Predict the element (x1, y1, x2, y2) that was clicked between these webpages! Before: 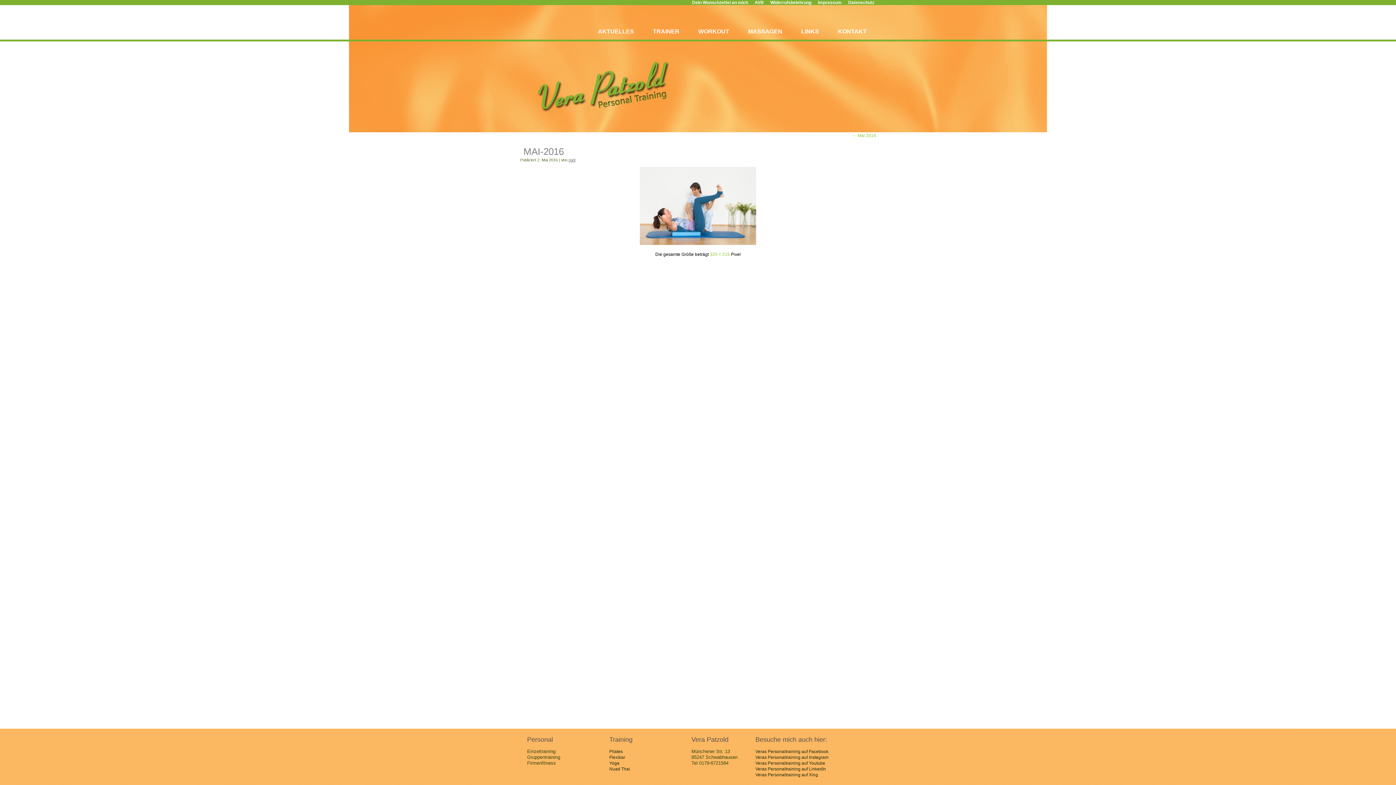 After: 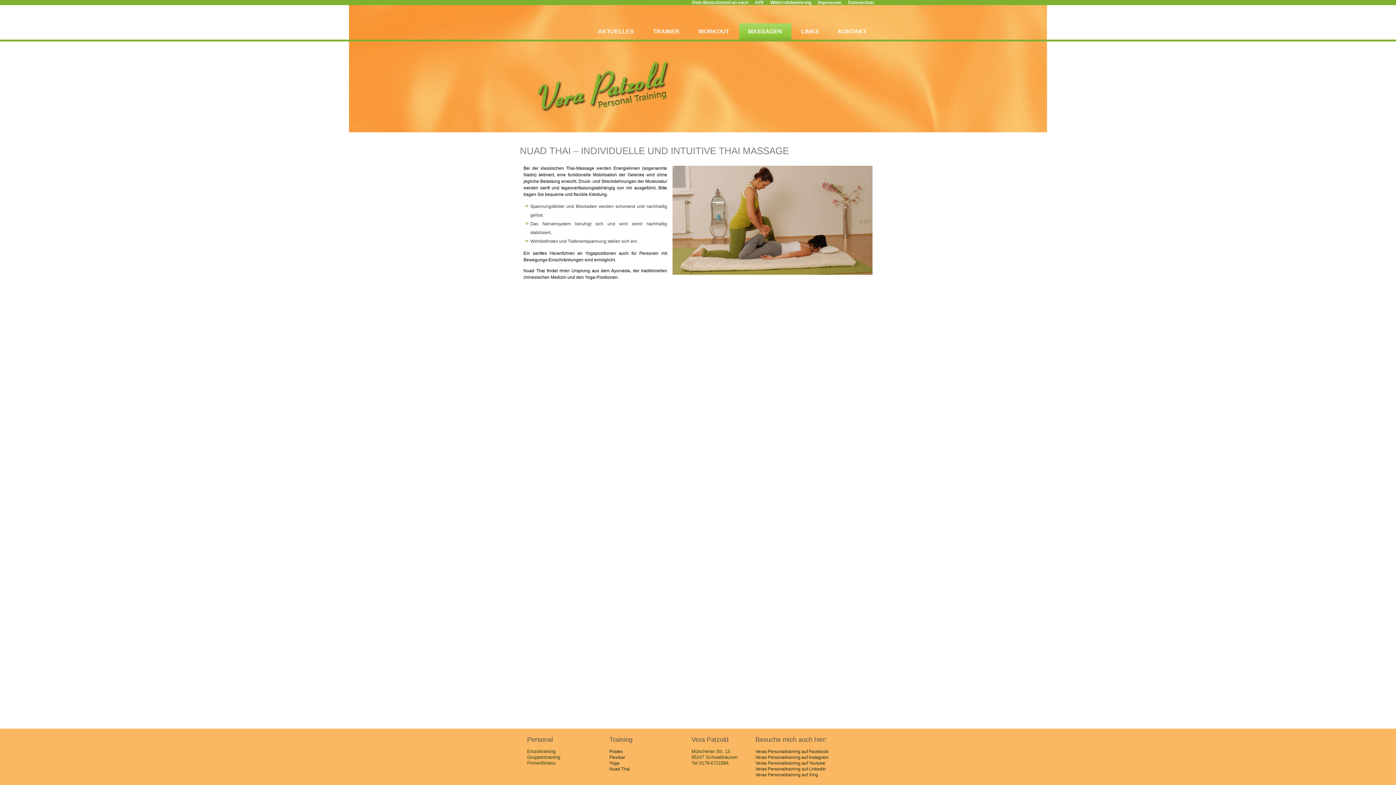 Action: label: Nuad Thai bbox: (609, 766, 630, 772)